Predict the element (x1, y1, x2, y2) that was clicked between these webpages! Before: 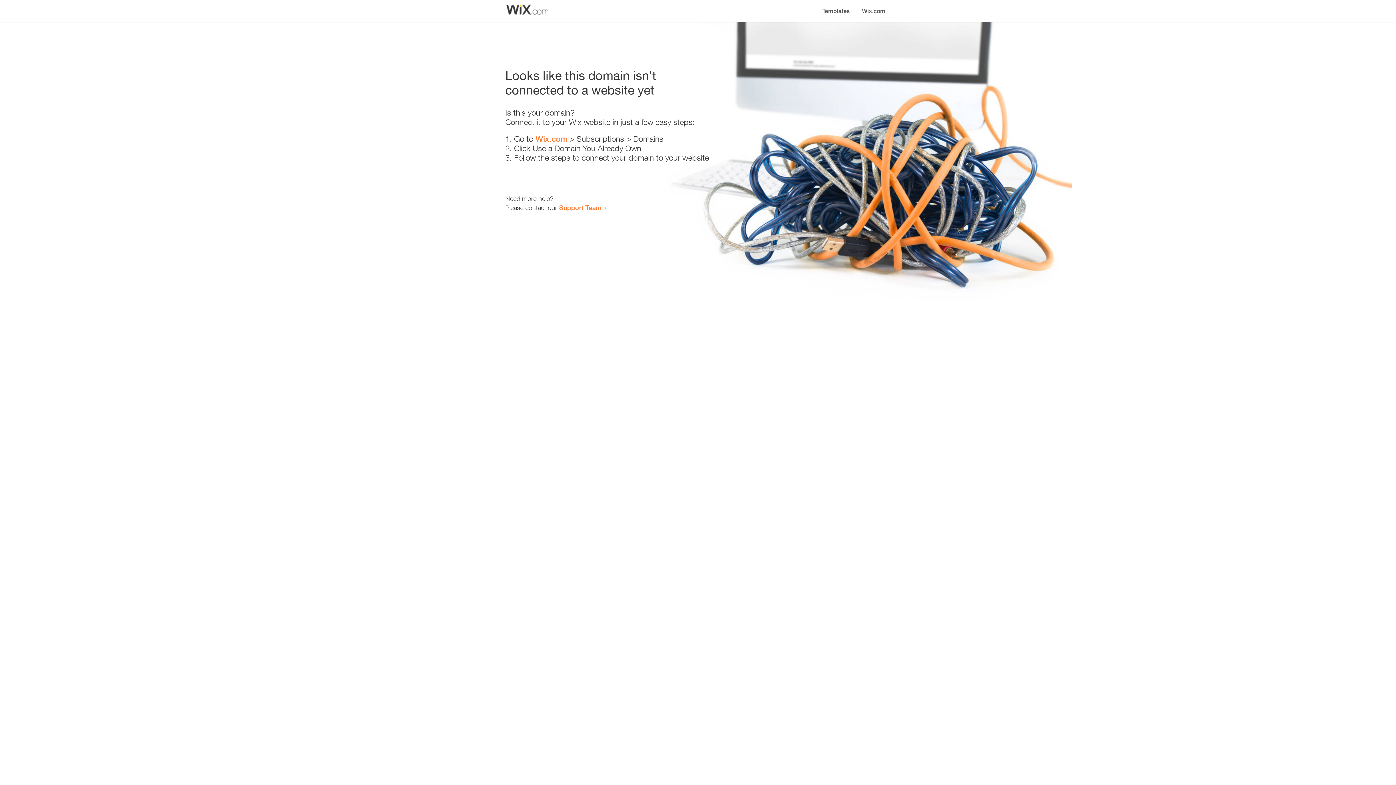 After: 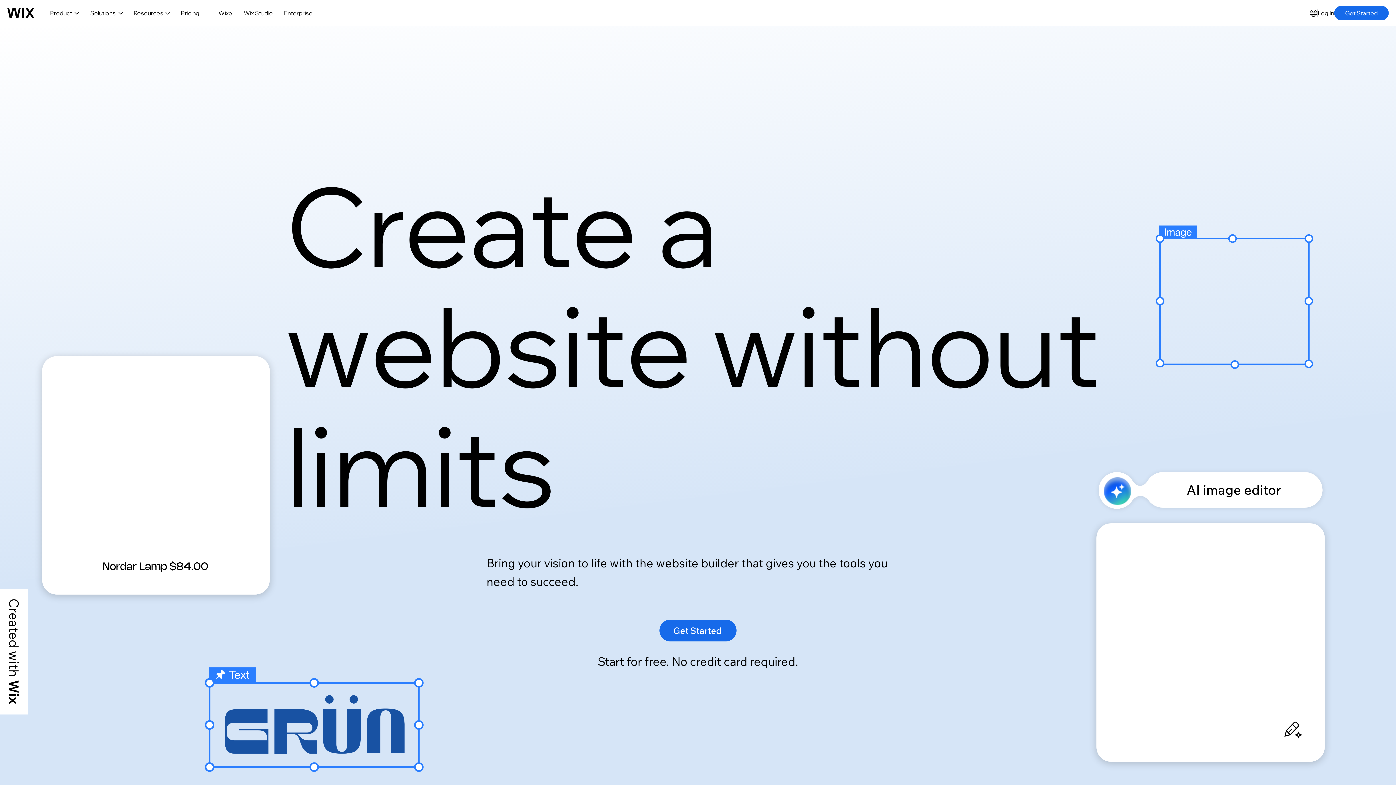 Action: label: Wix.com bbox: (535, 134, 567, 143)